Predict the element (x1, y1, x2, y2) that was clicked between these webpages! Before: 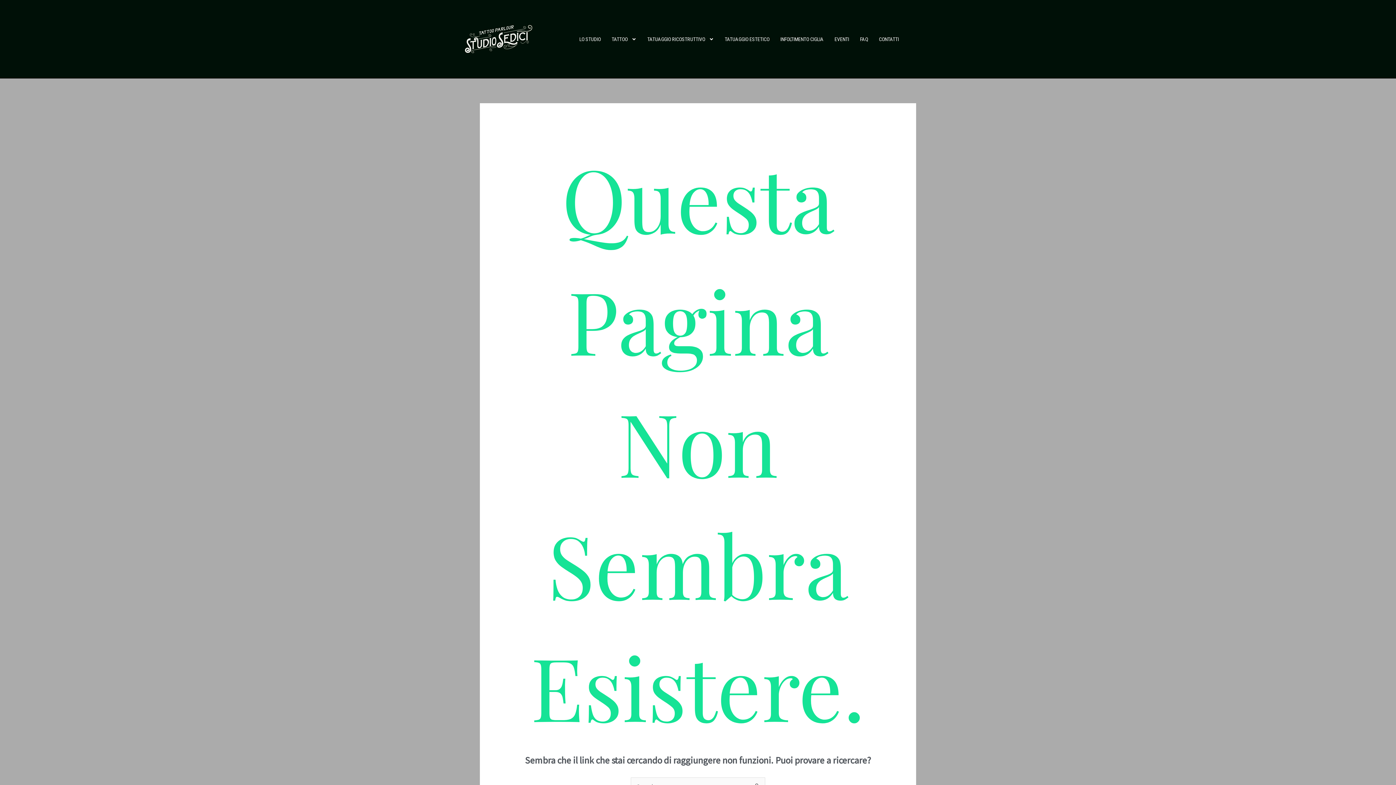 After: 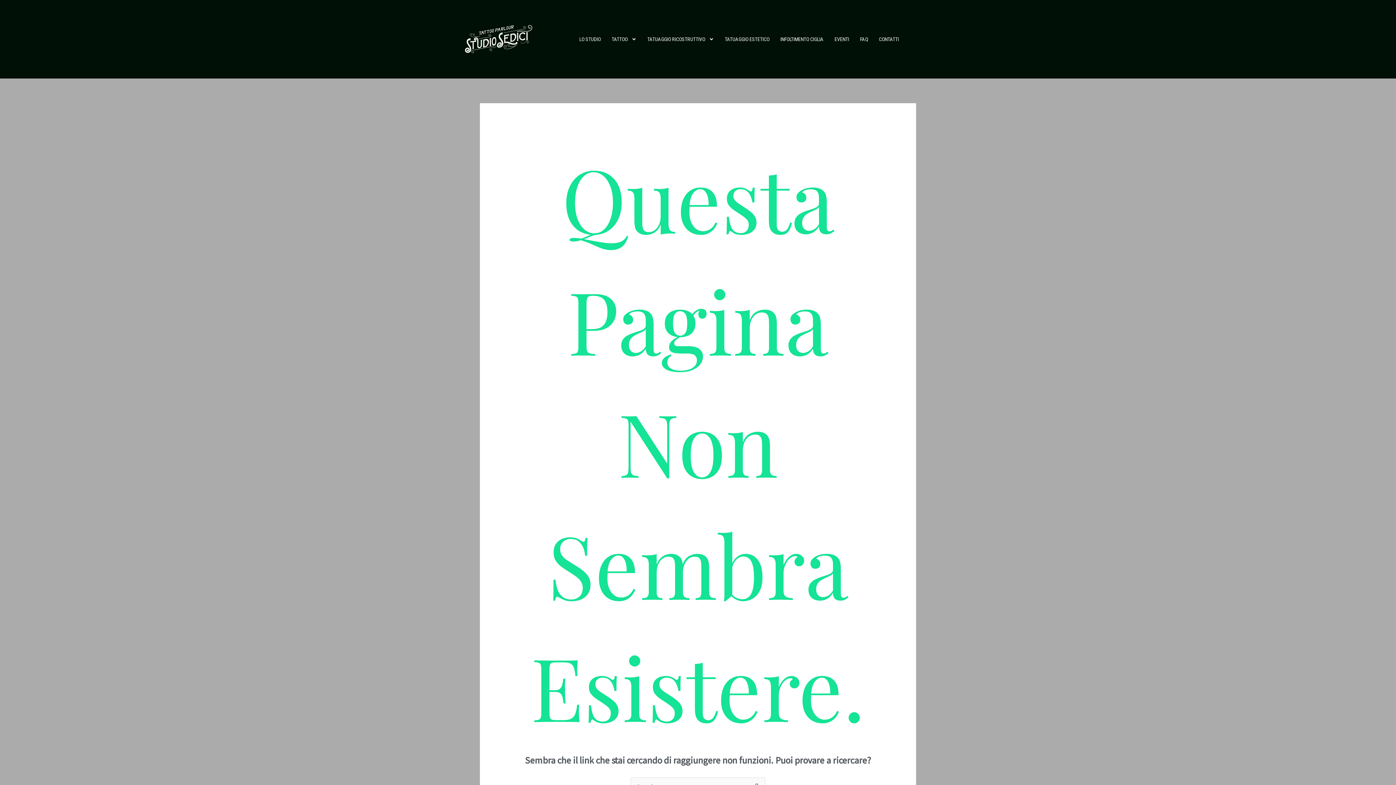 Action: bbox: (834, 35, 849, 42) label: EVENTI